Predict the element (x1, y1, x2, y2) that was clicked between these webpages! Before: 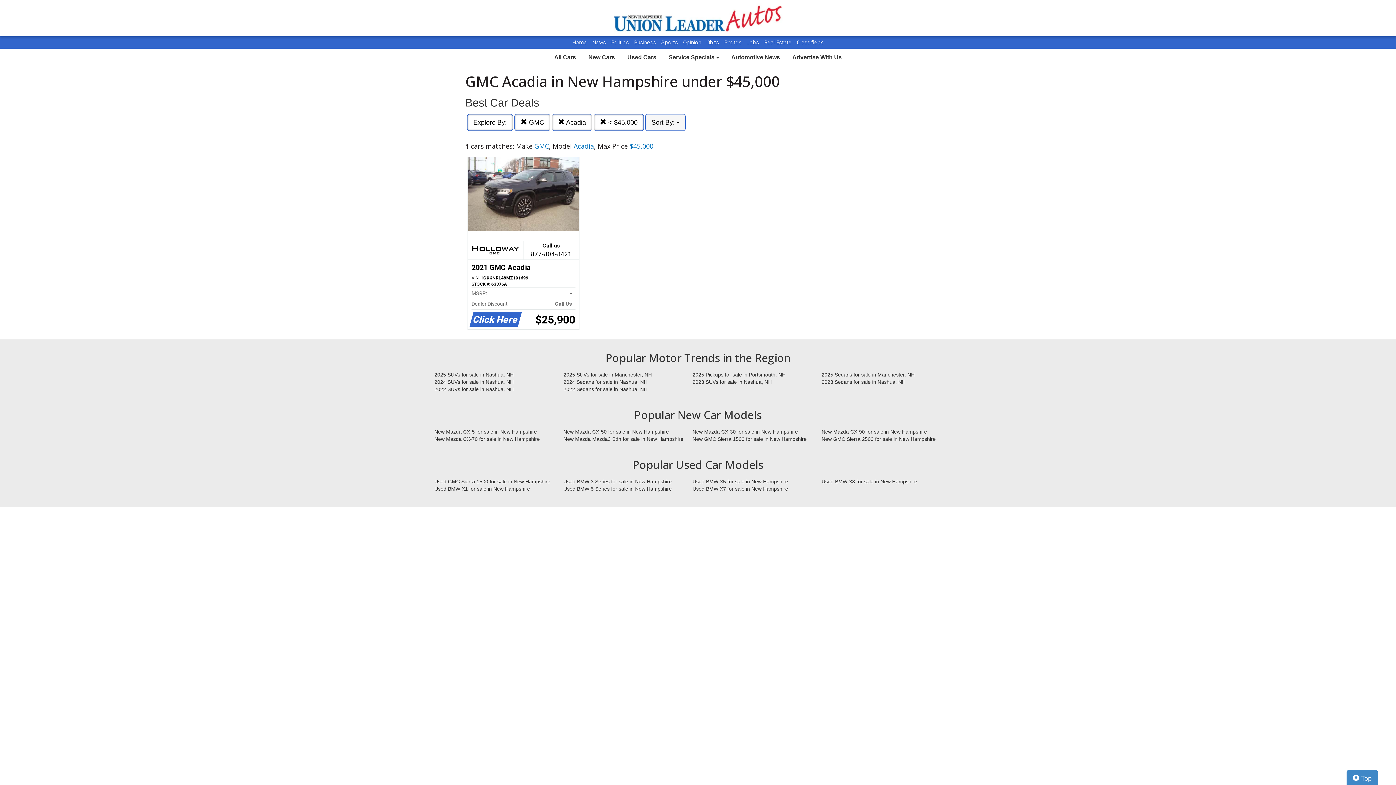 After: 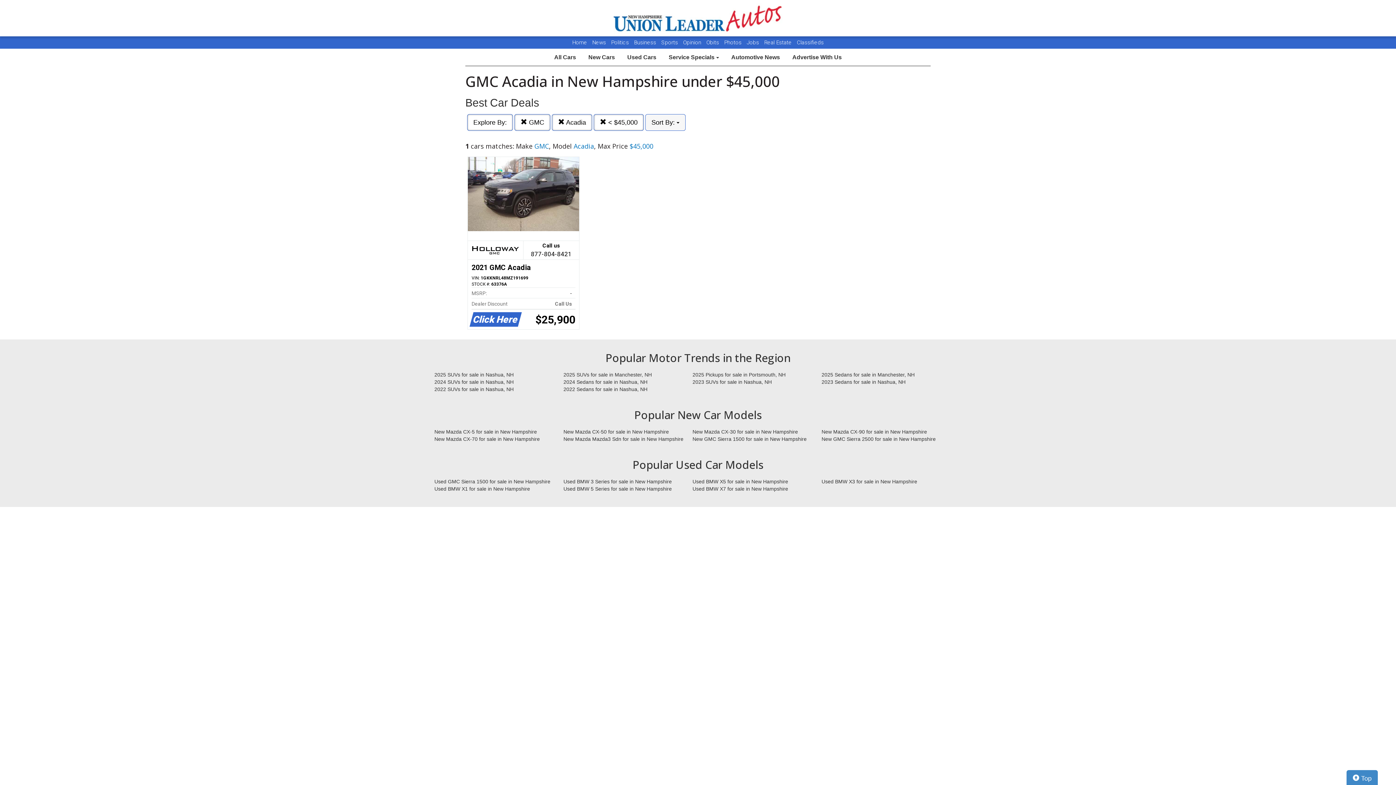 Action: label: News bbox: (592, 39, 606, 45)